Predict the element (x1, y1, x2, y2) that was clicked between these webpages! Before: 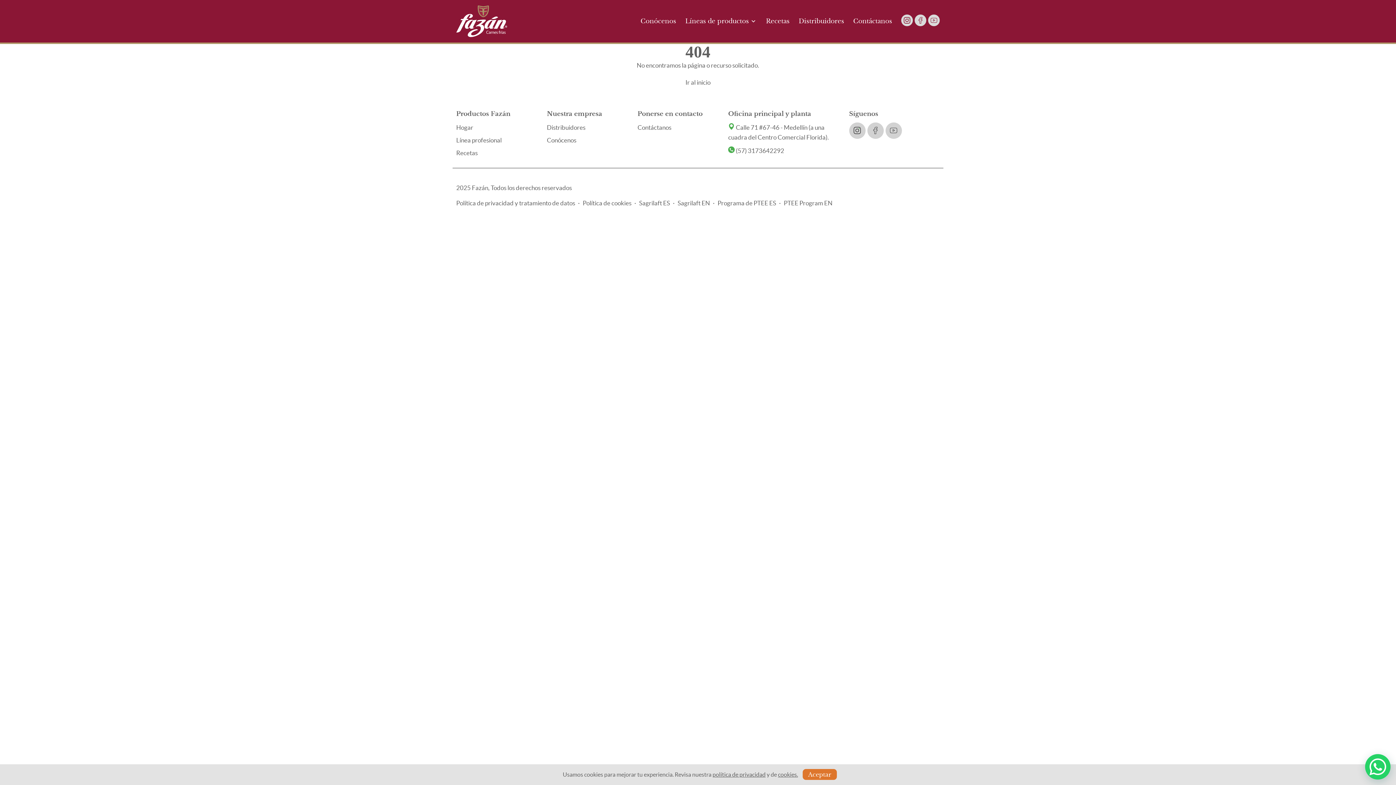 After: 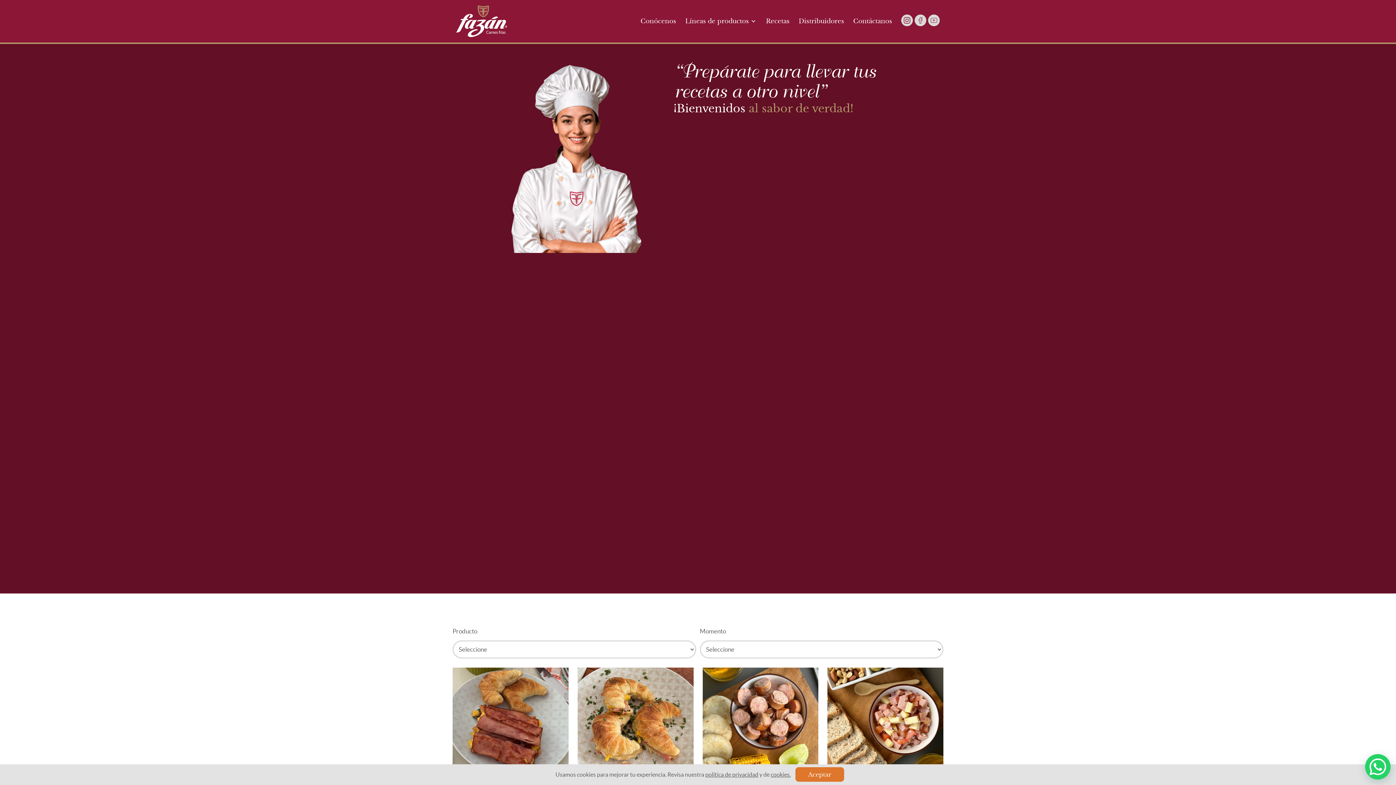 Action: bbox: (766, 16, 789, 26) label: Recetas